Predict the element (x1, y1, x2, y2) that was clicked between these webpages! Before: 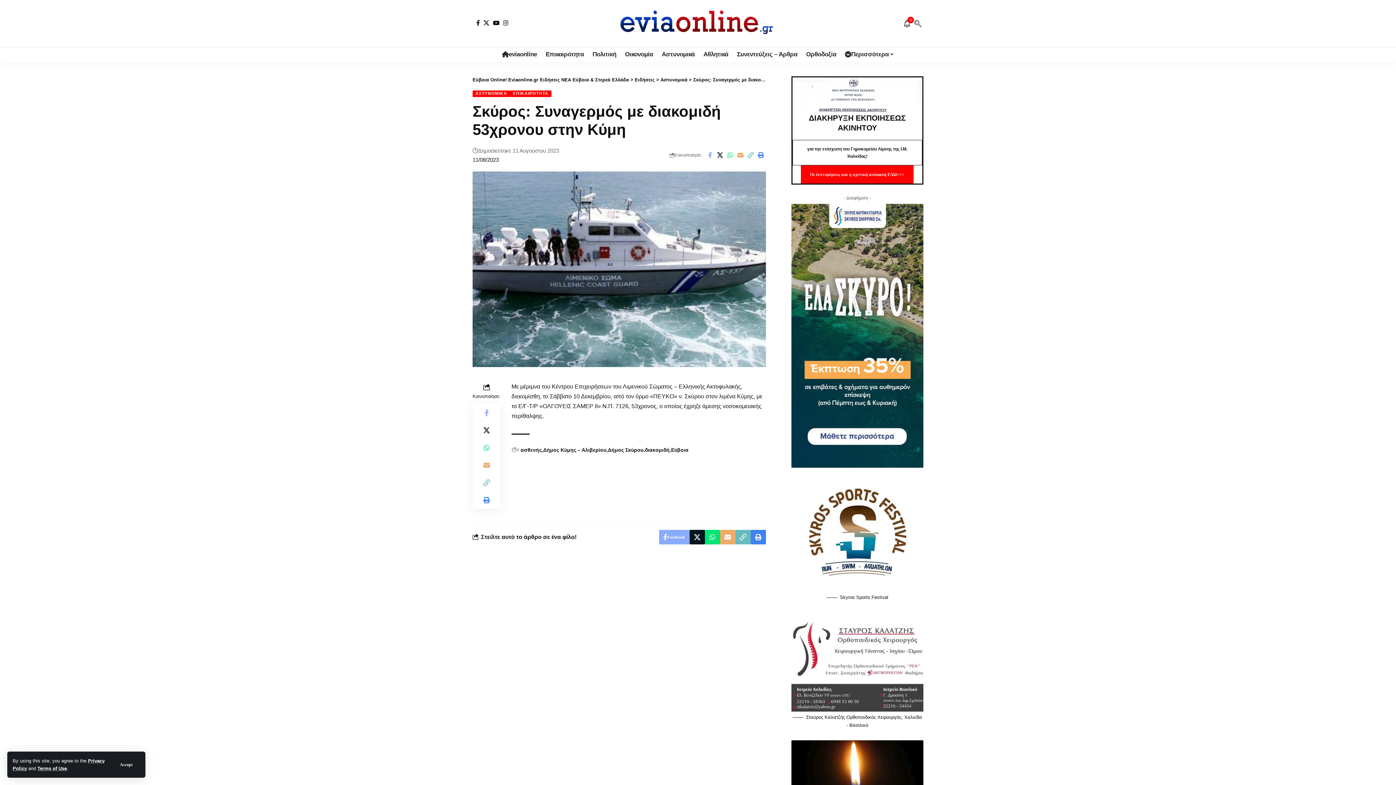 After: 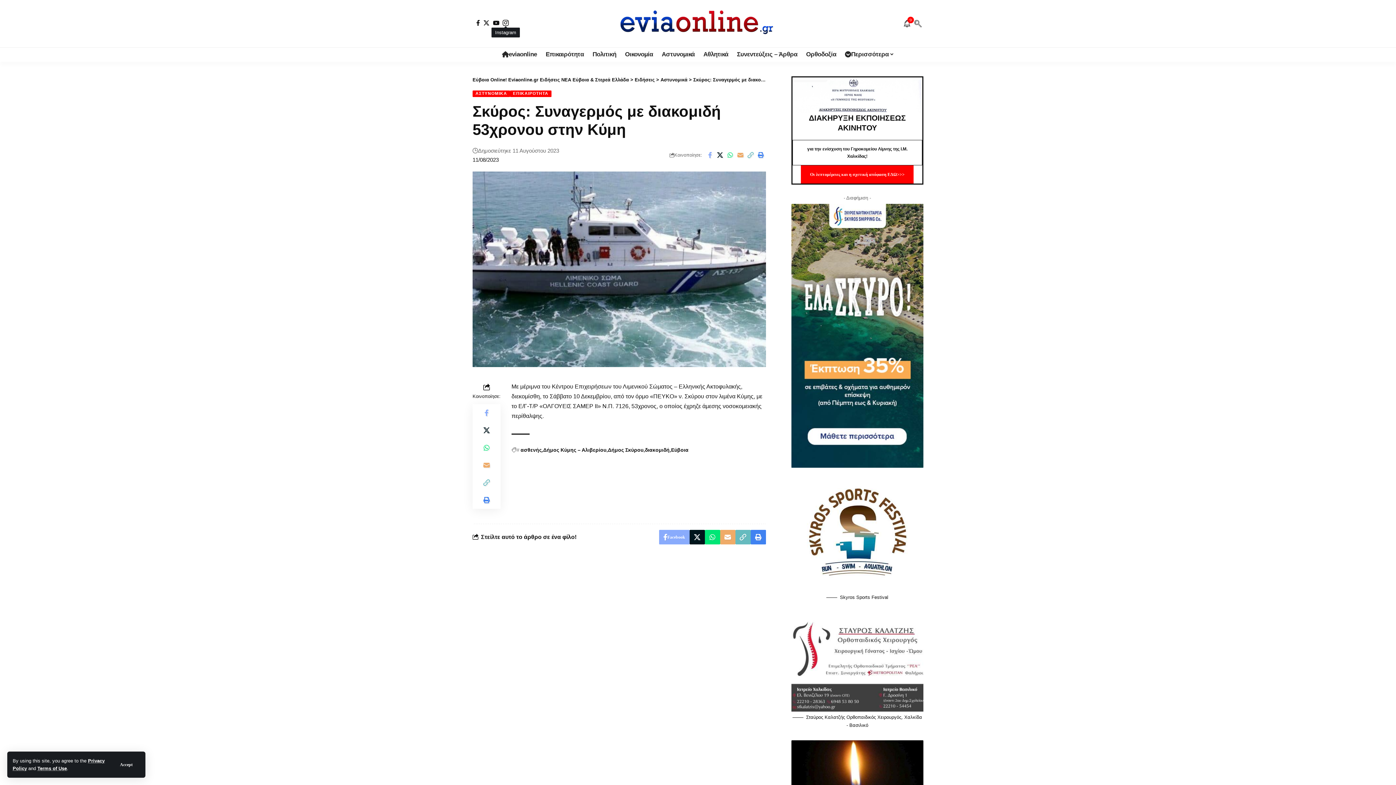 Action: bbox: (501, 20, 510, 25) label: Instagram